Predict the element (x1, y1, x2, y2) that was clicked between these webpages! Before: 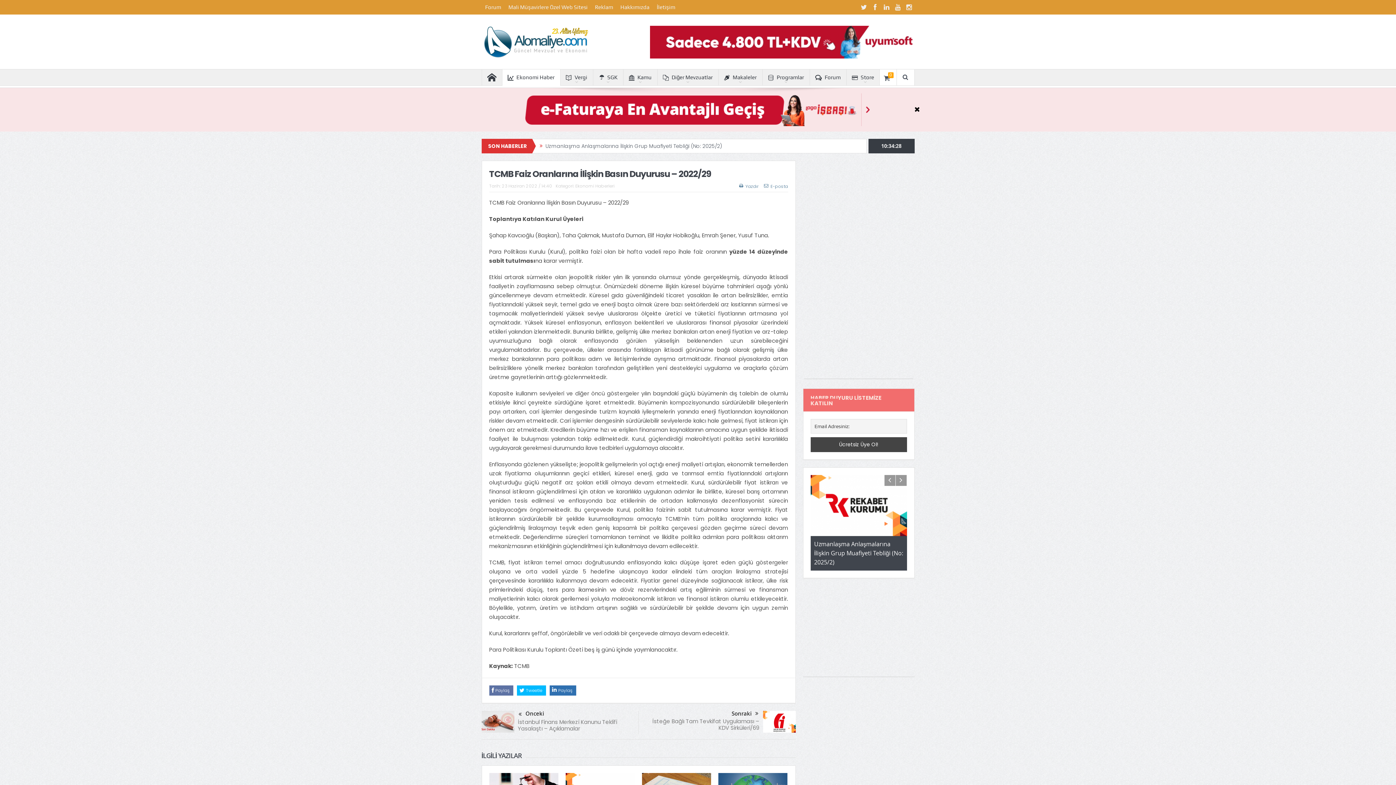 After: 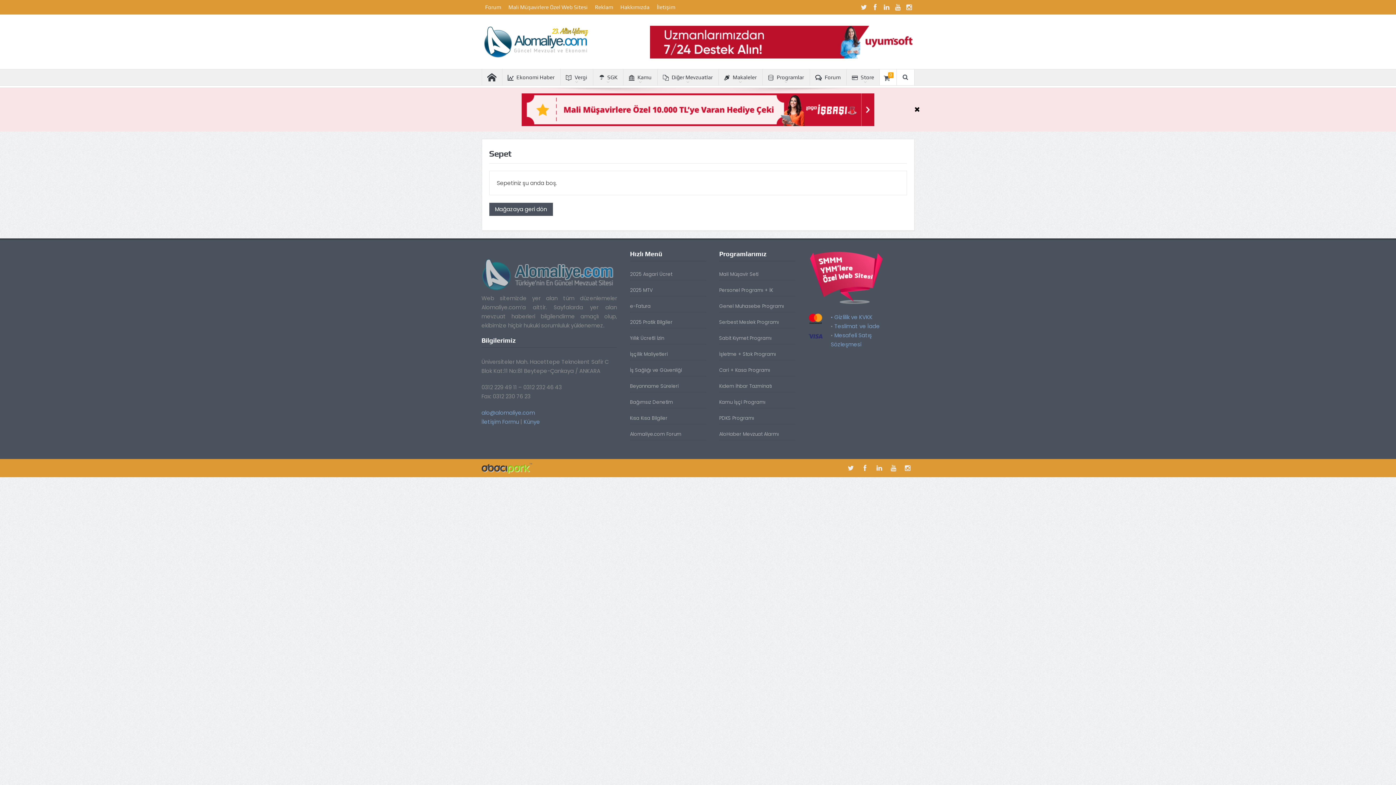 Action: label: 0 bbox: (879, 69, 896, 85)